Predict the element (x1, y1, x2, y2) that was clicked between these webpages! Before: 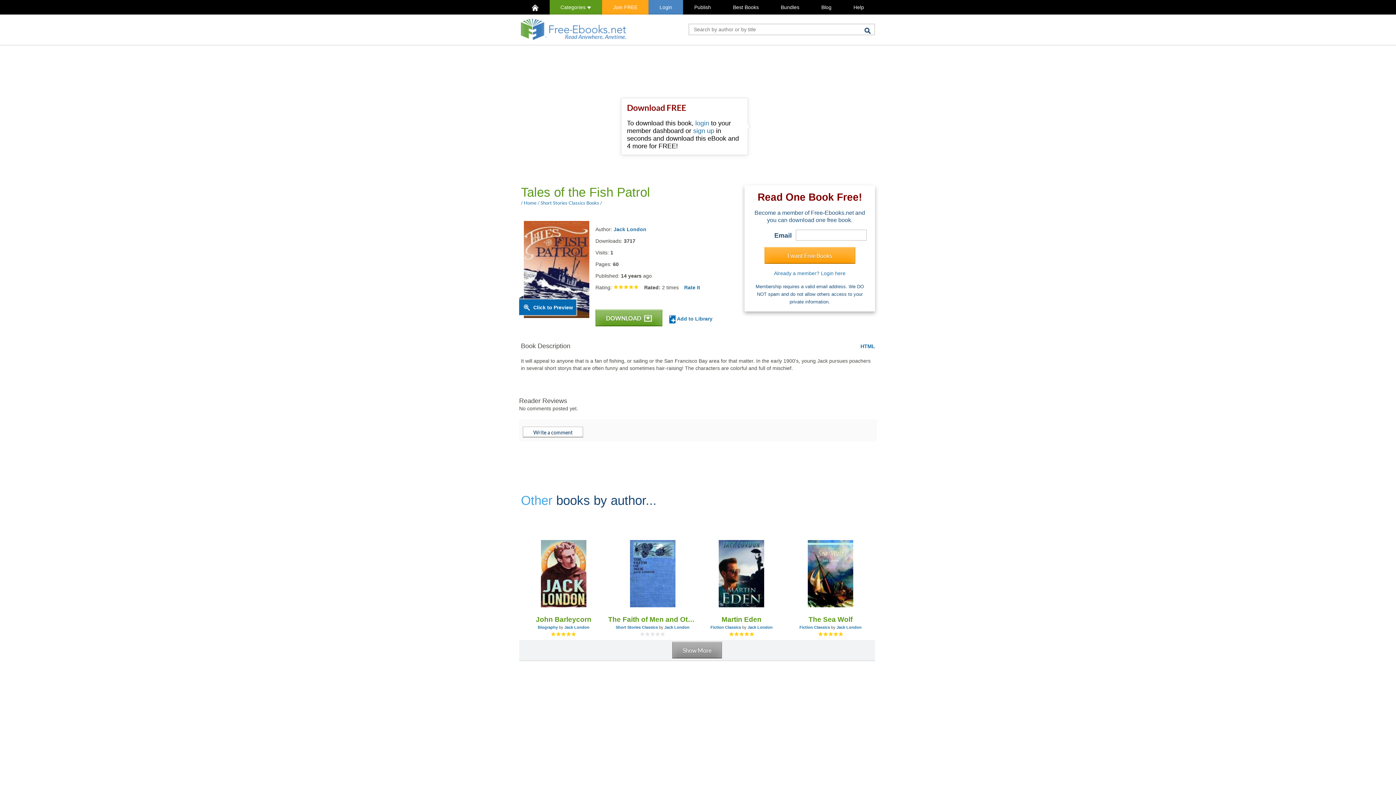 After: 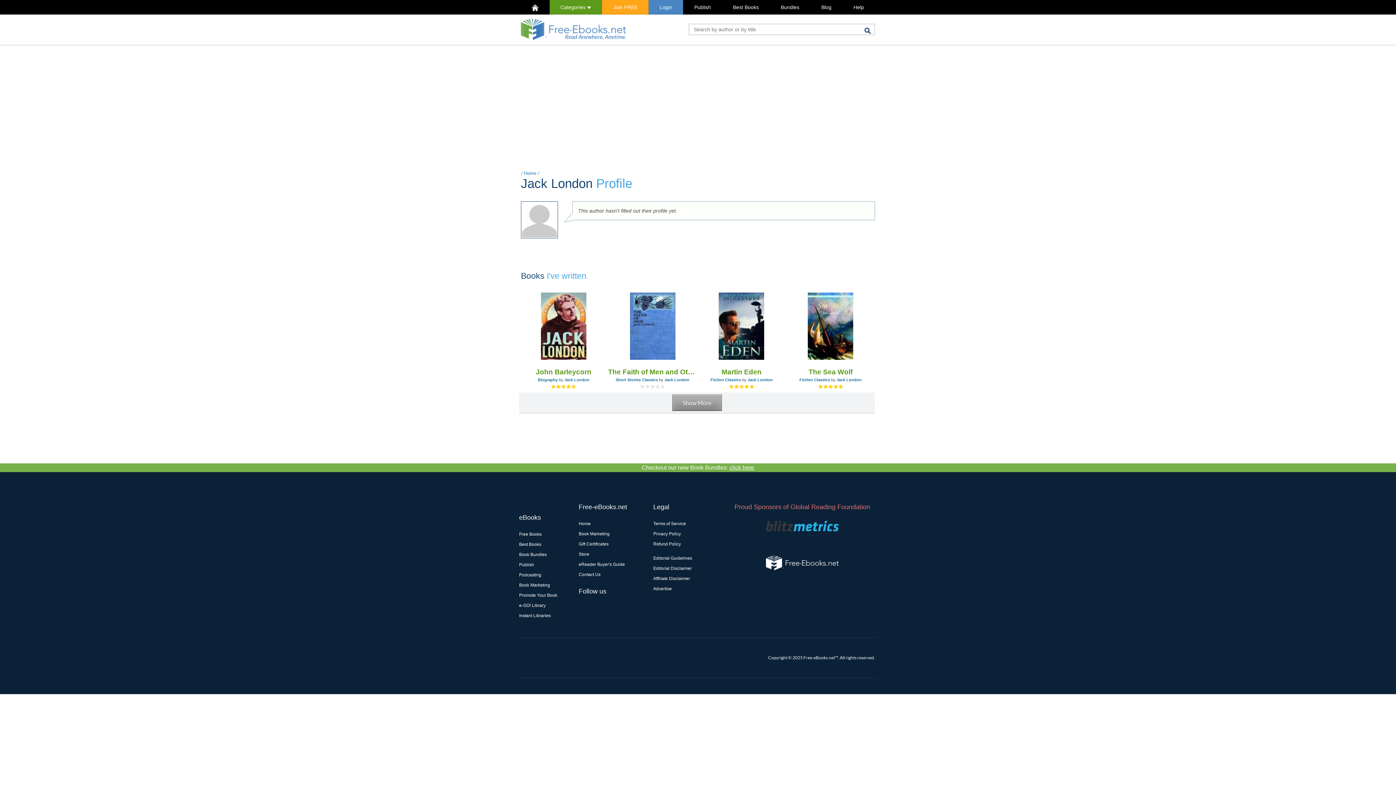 Action: label: Jack London bbox: (836, 625, 861, 629)